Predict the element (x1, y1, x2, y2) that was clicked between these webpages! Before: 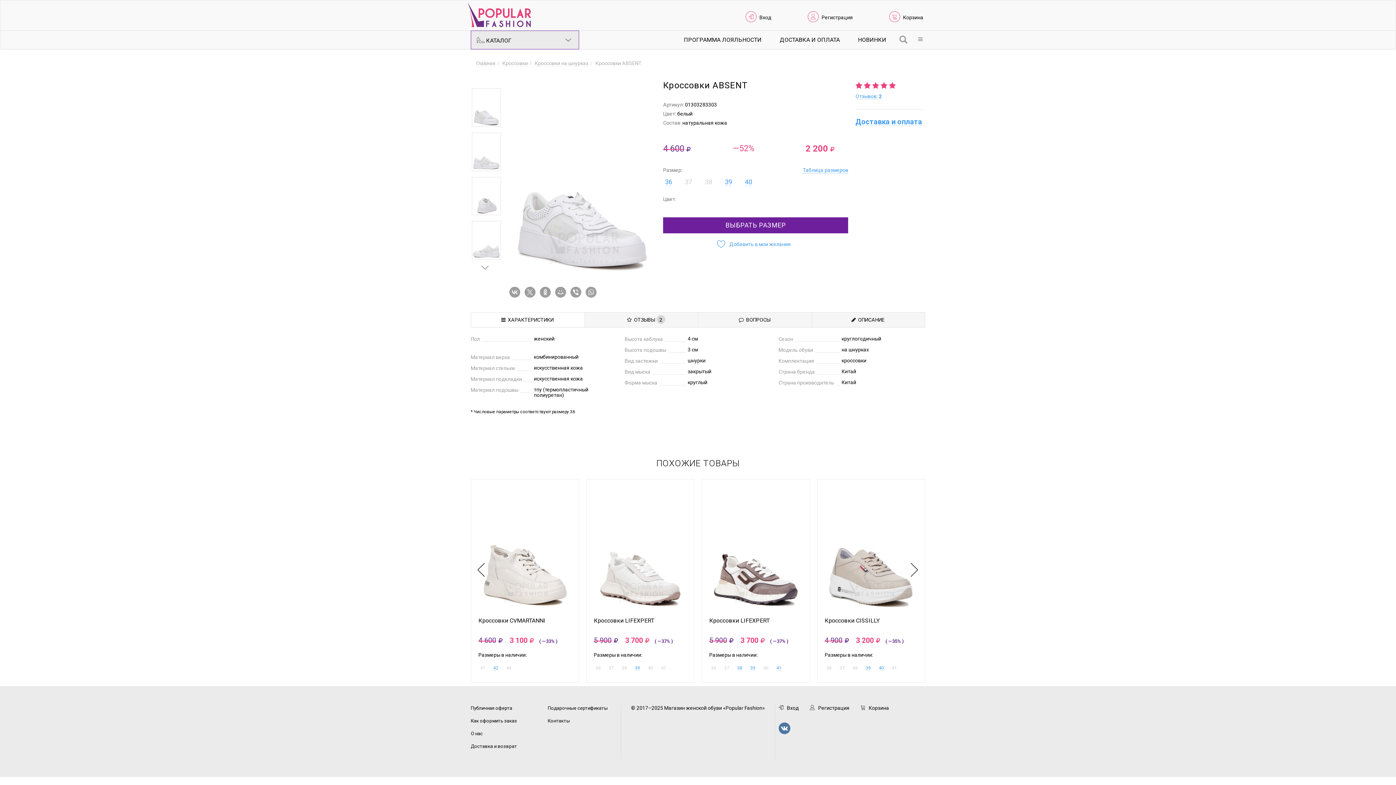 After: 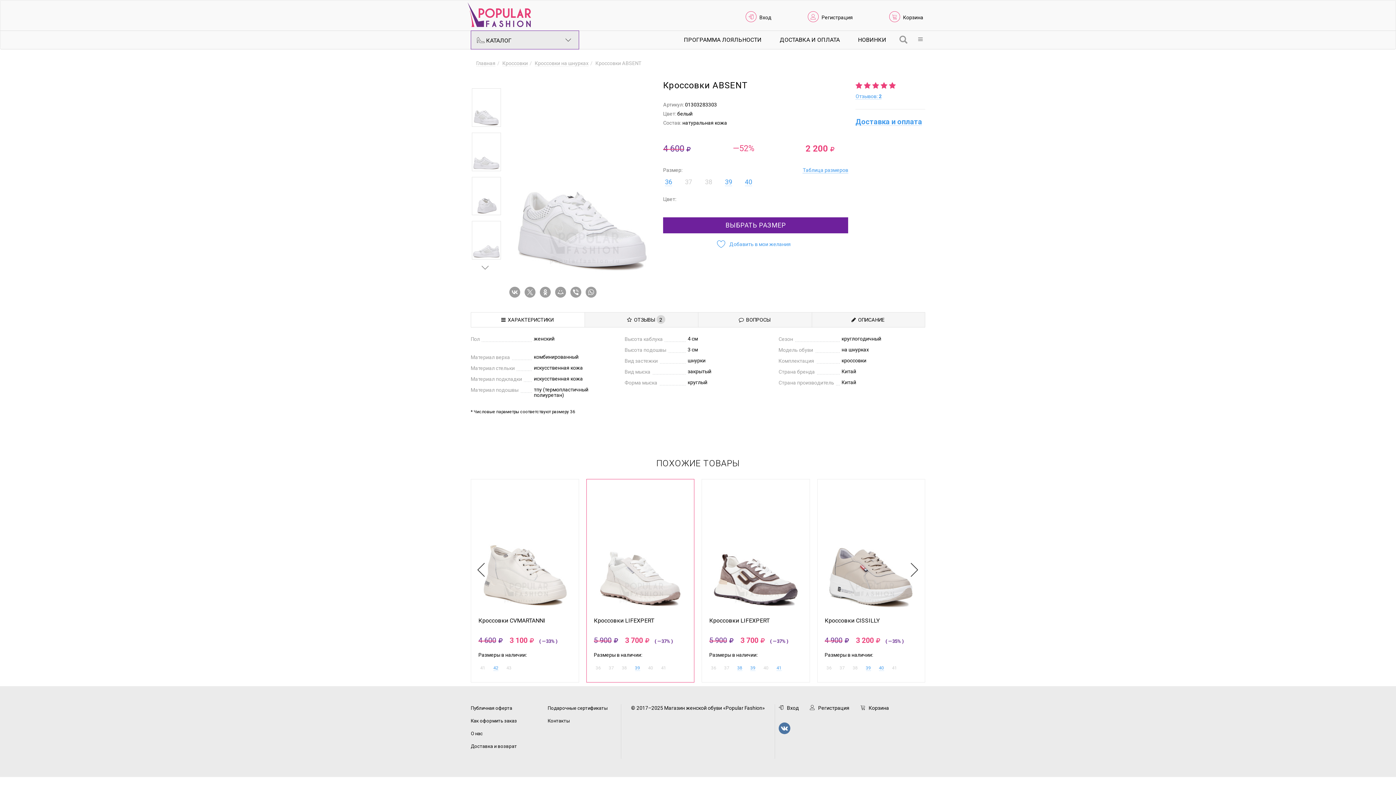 Action: label: 38 bbox: (622, 665, 627, 671)